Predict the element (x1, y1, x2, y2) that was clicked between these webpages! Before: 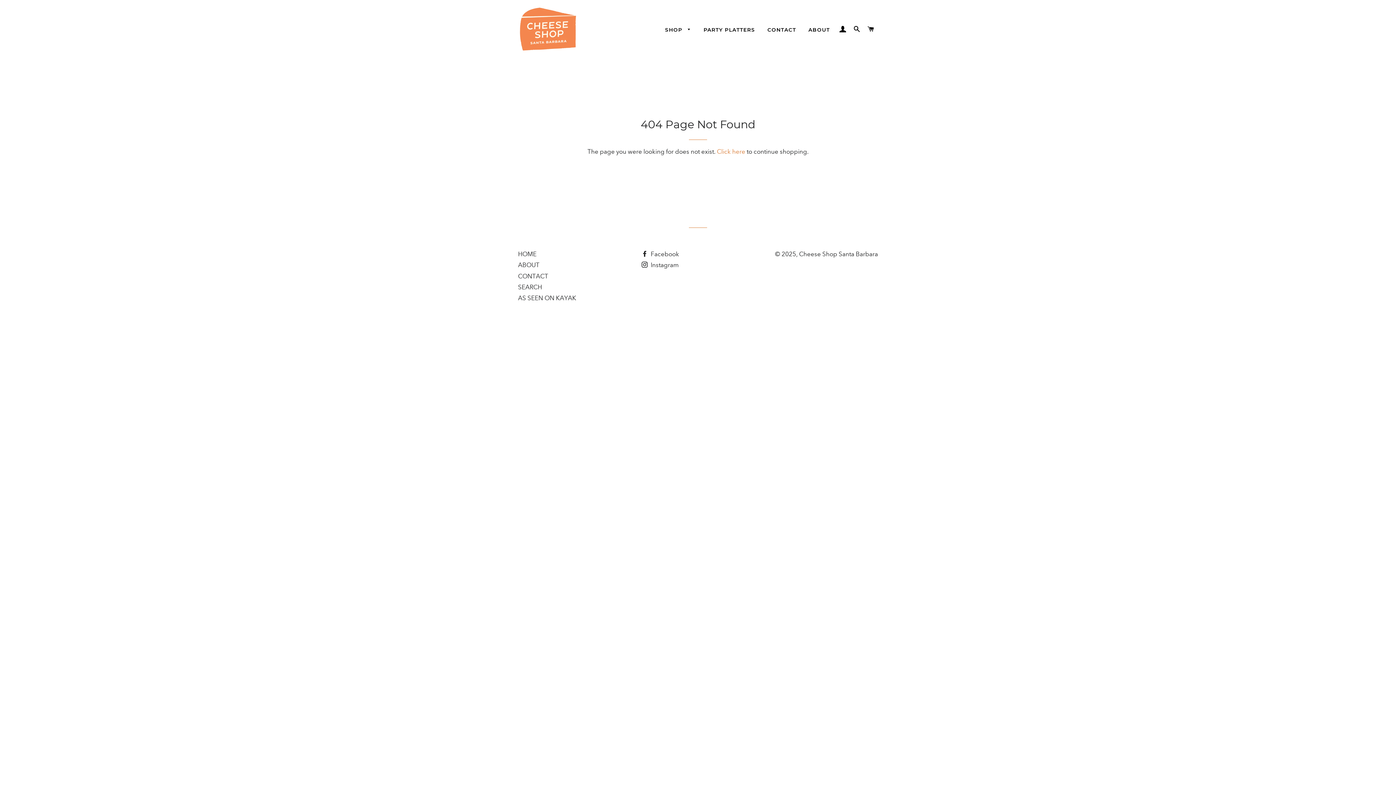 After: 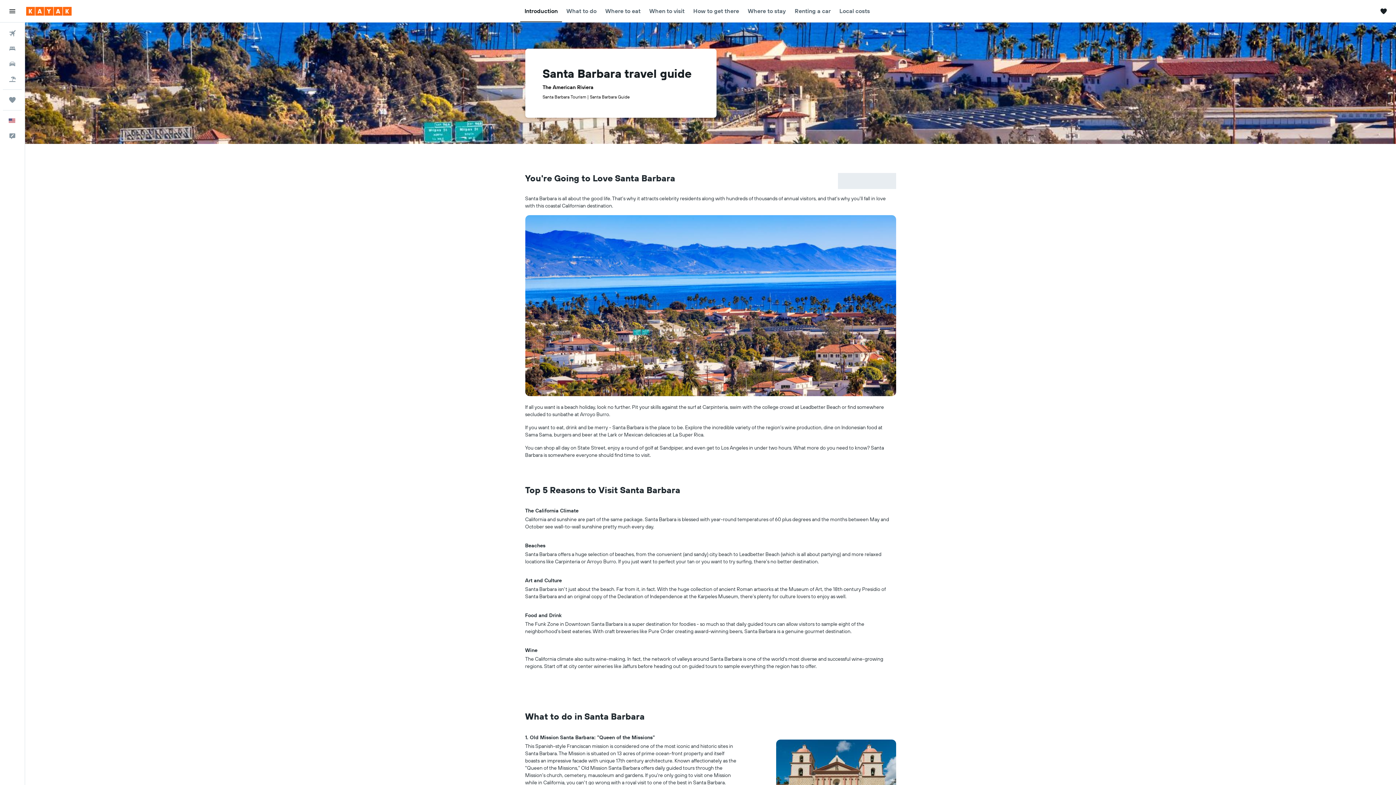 Action: bbox: (518, 294, 576, 302) label: AS SEEN ON KAYAK